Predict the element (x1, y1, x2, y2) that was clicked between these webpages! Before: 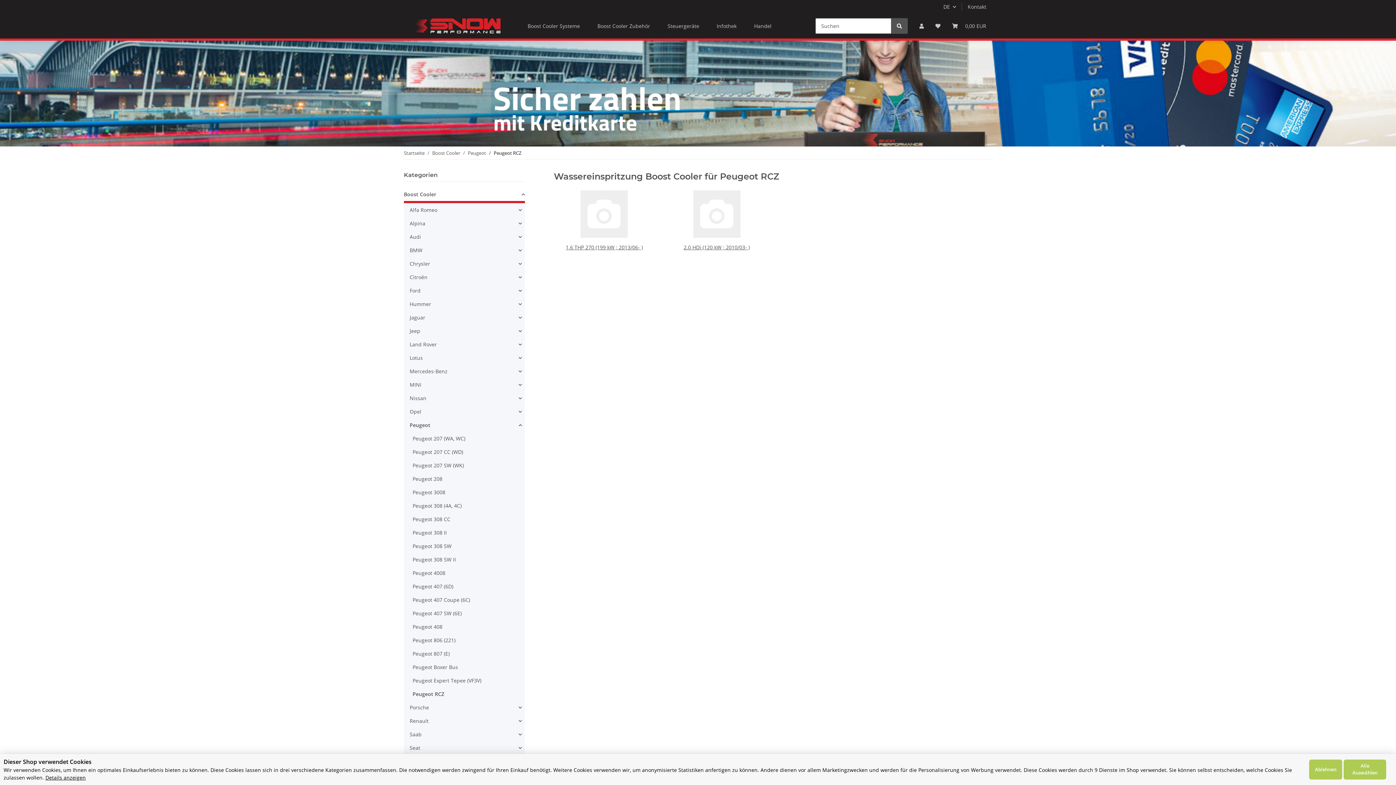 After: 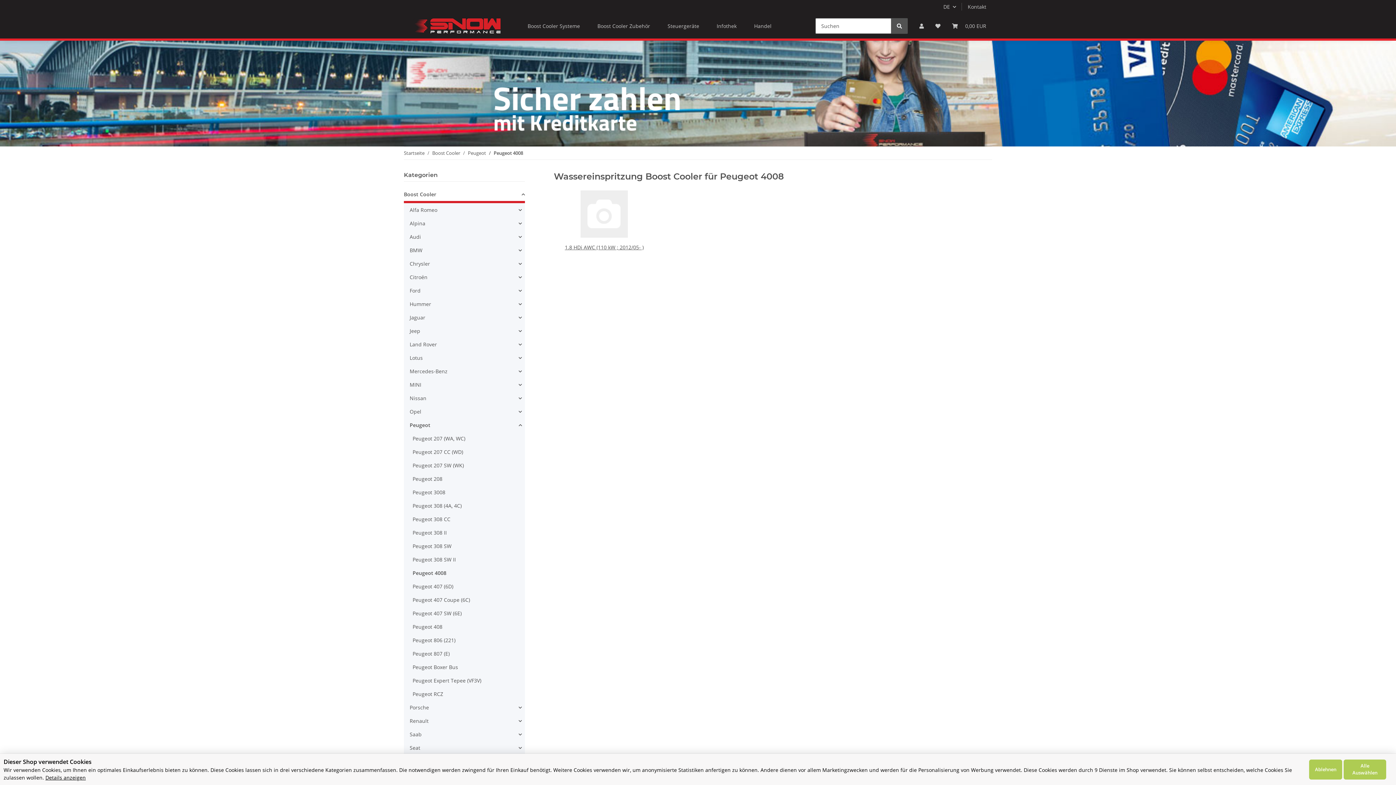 Action: bbox: (409, 566, 524, 580) label: Peugeot 4008